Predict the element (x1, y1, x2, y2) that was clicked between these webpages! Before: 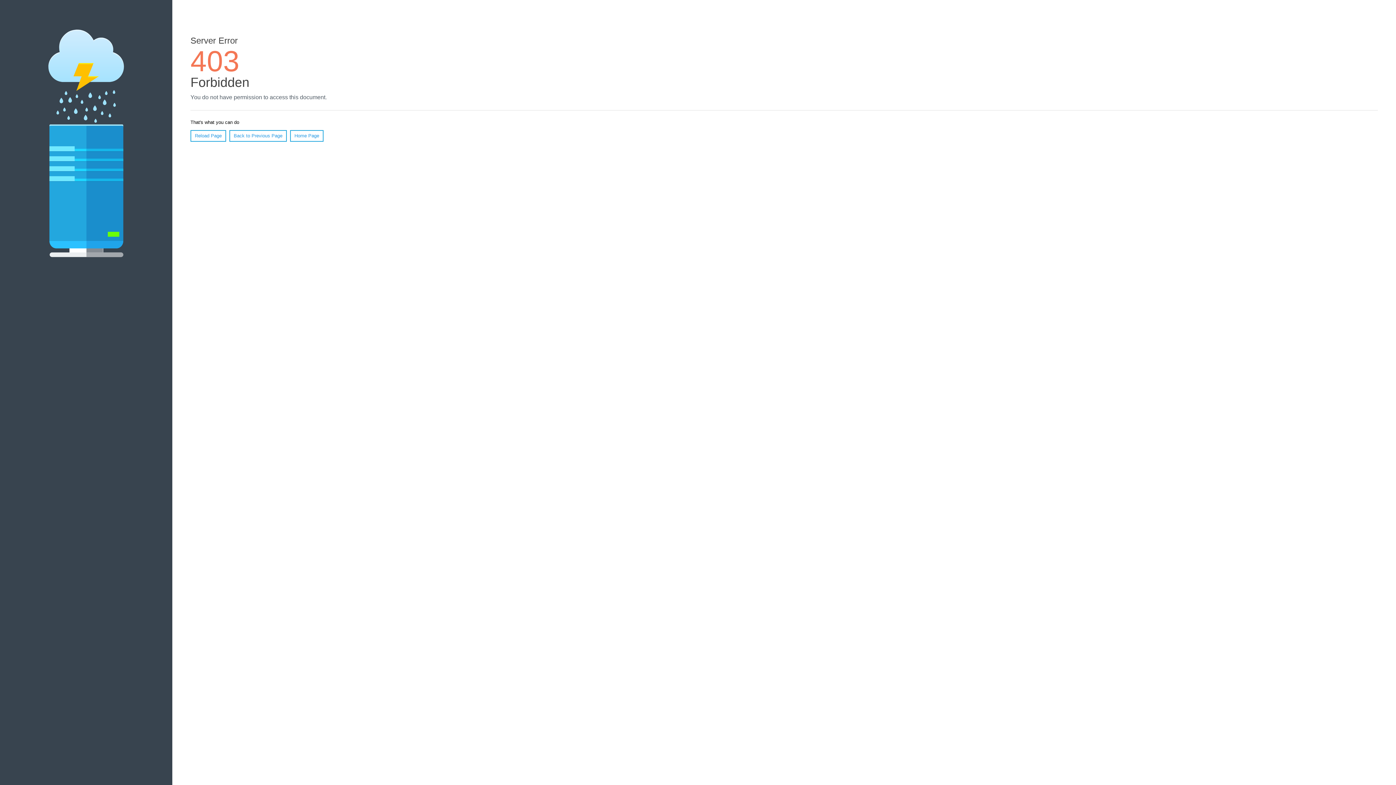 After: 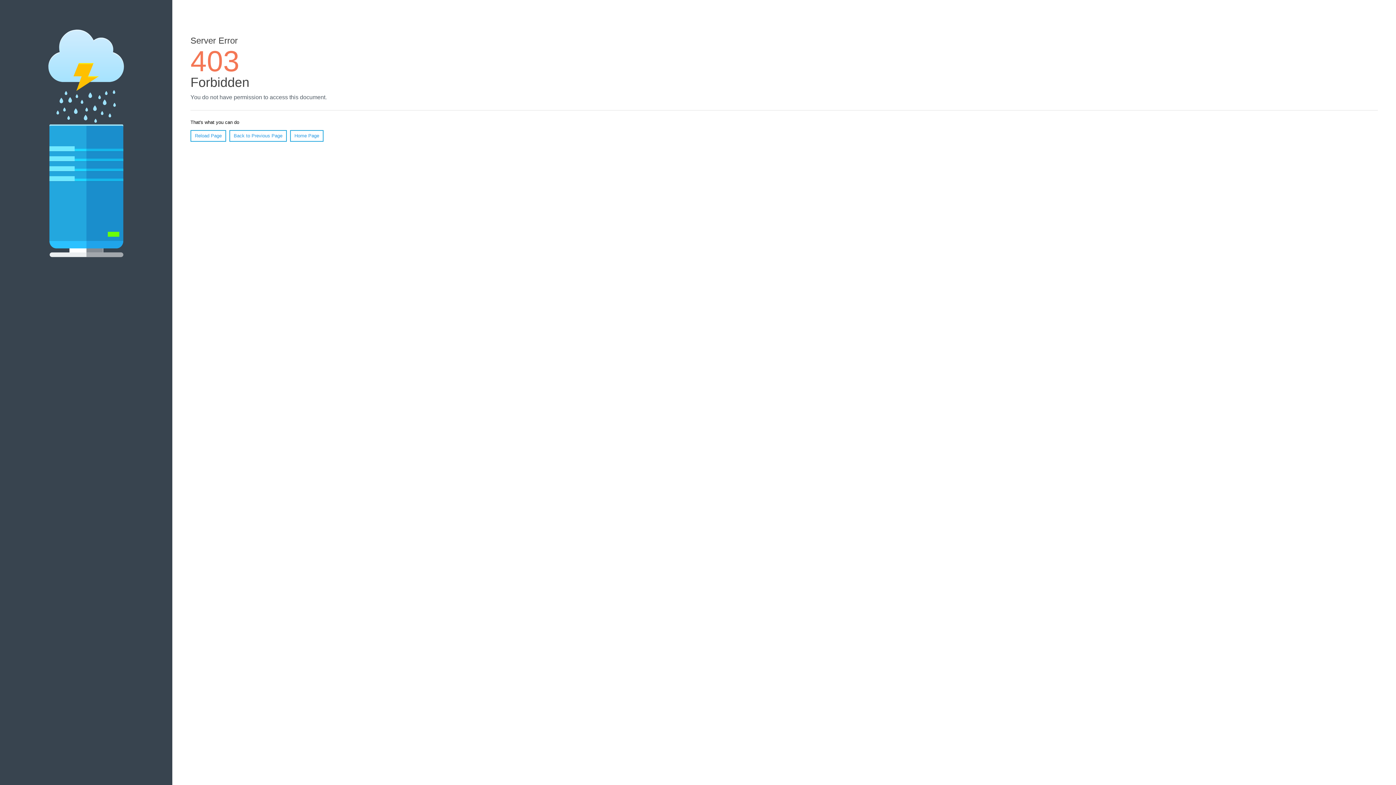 Action: bbox: (190, 130, 226, 141) label: Reload Page